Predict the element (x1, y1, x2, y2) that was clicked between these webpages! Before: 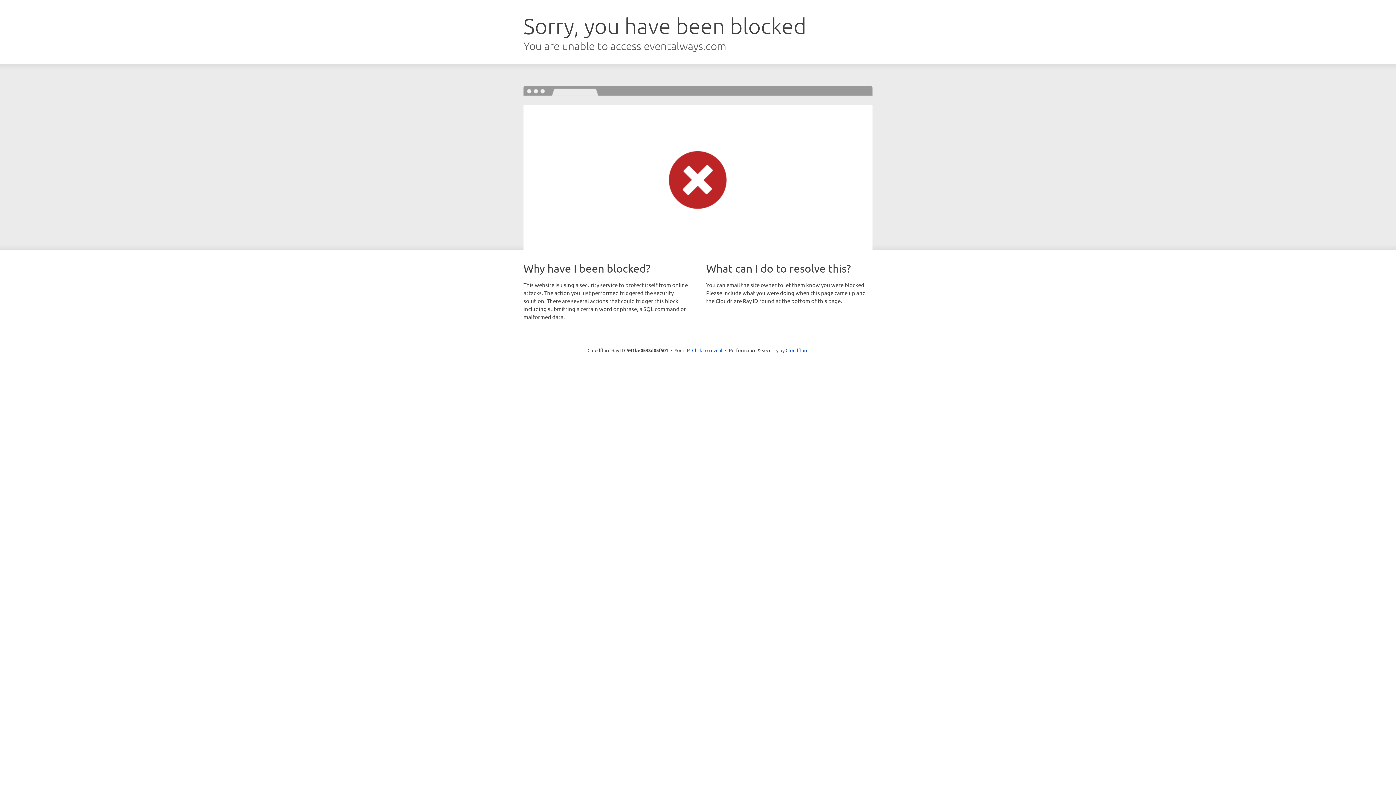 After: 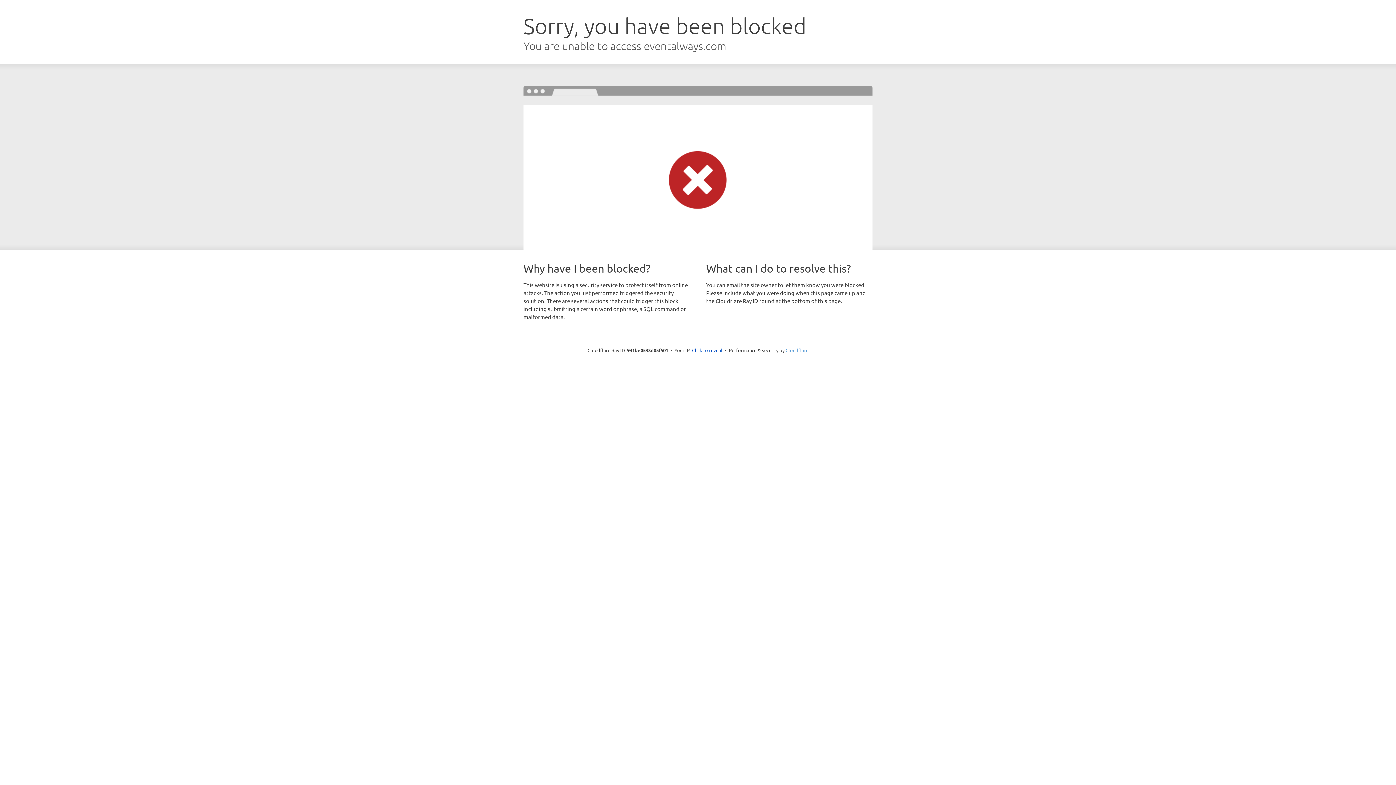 Action: label: Cloudflare bbox: (785, 347, 808, 353)